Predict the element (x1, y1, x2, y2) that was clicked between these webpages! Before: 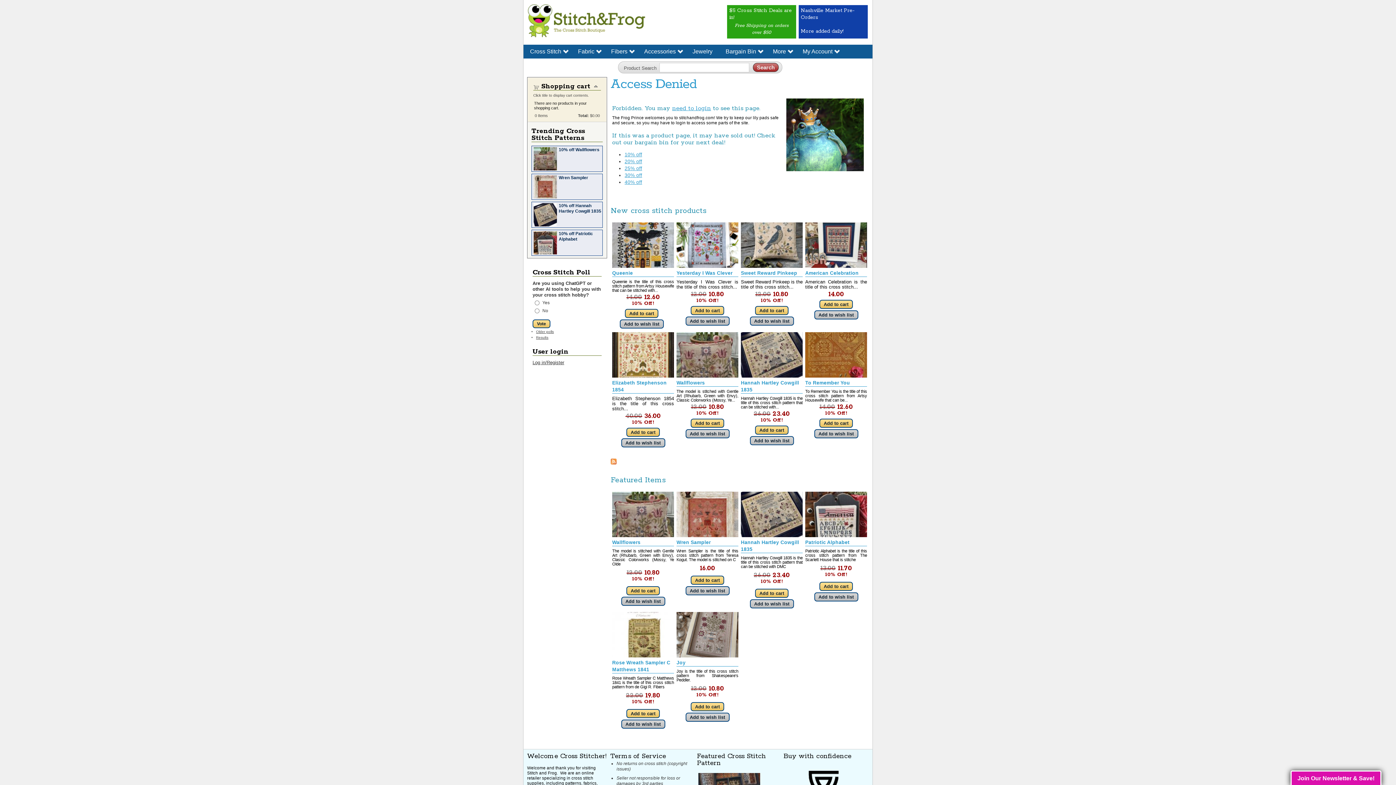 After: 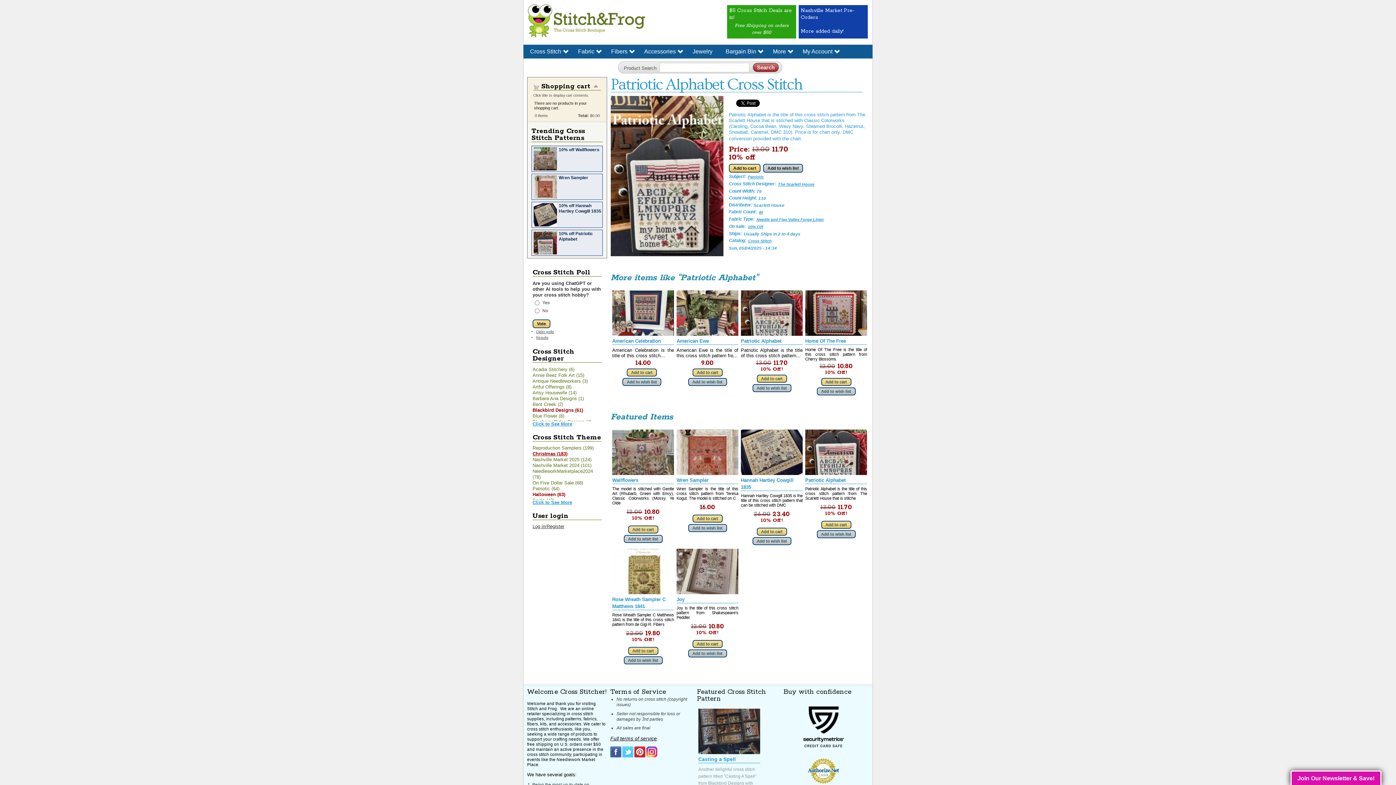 Action: bbox: (805, 540, 849, 545) label: Patriotic Alphabet